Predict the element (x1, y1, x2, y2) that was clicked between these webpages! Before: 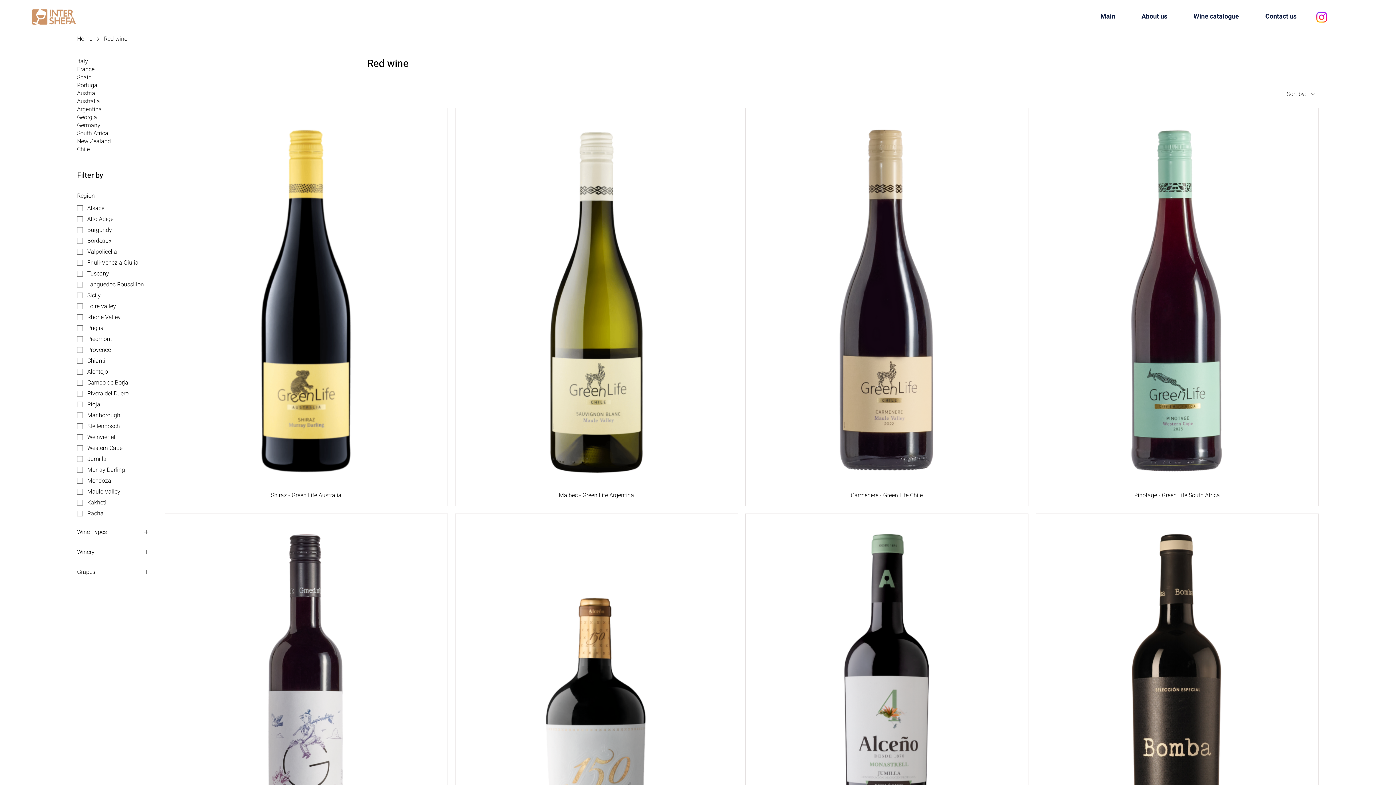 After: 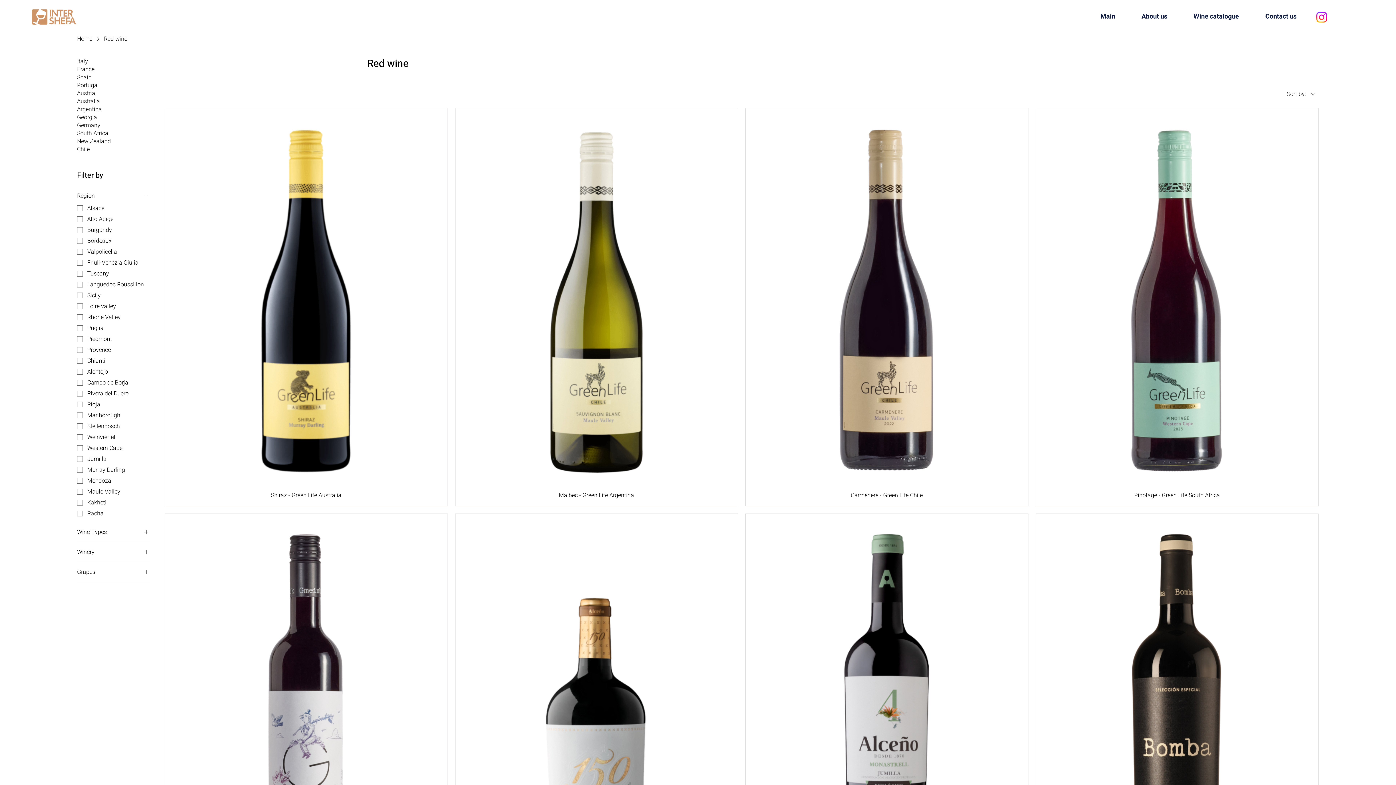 Action: label: Region bbox: (77, 192, 149, 200)